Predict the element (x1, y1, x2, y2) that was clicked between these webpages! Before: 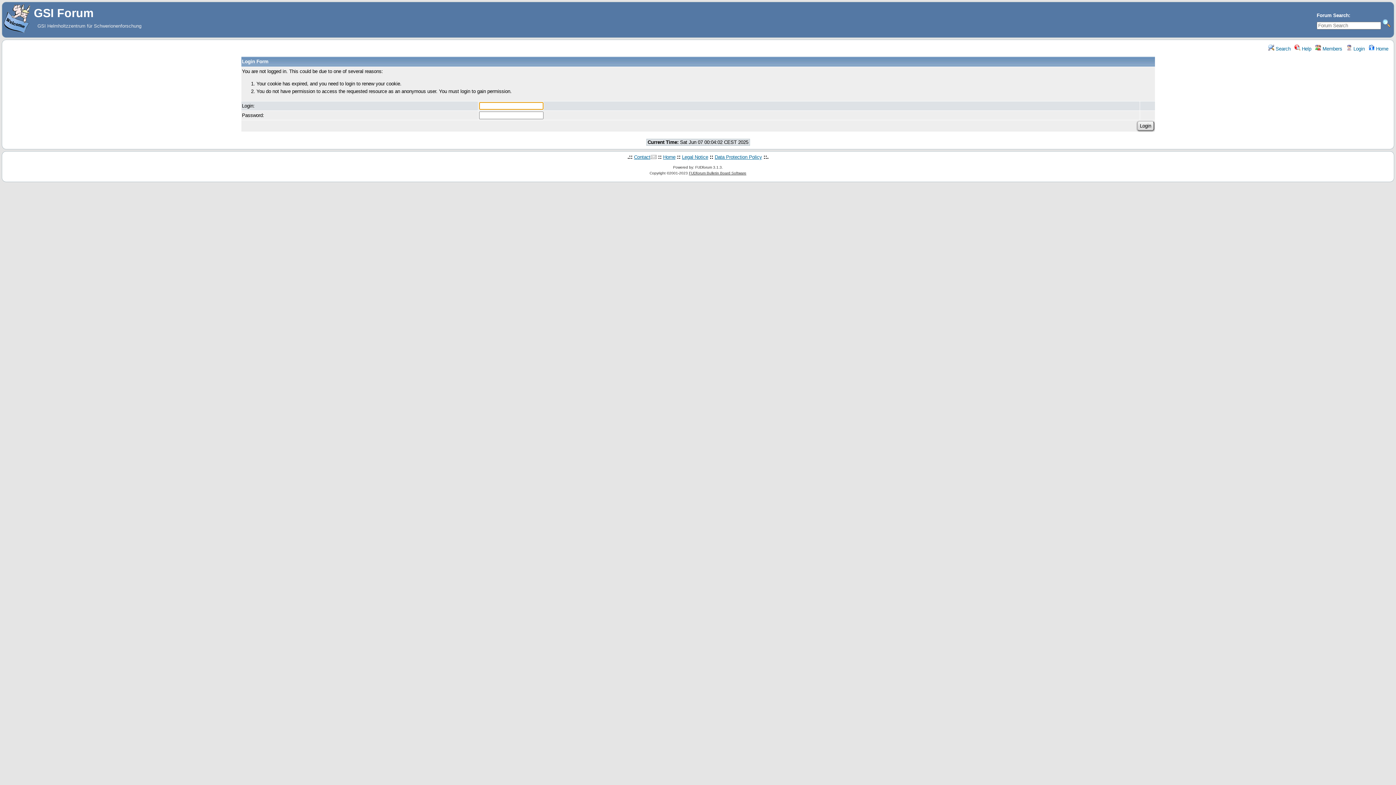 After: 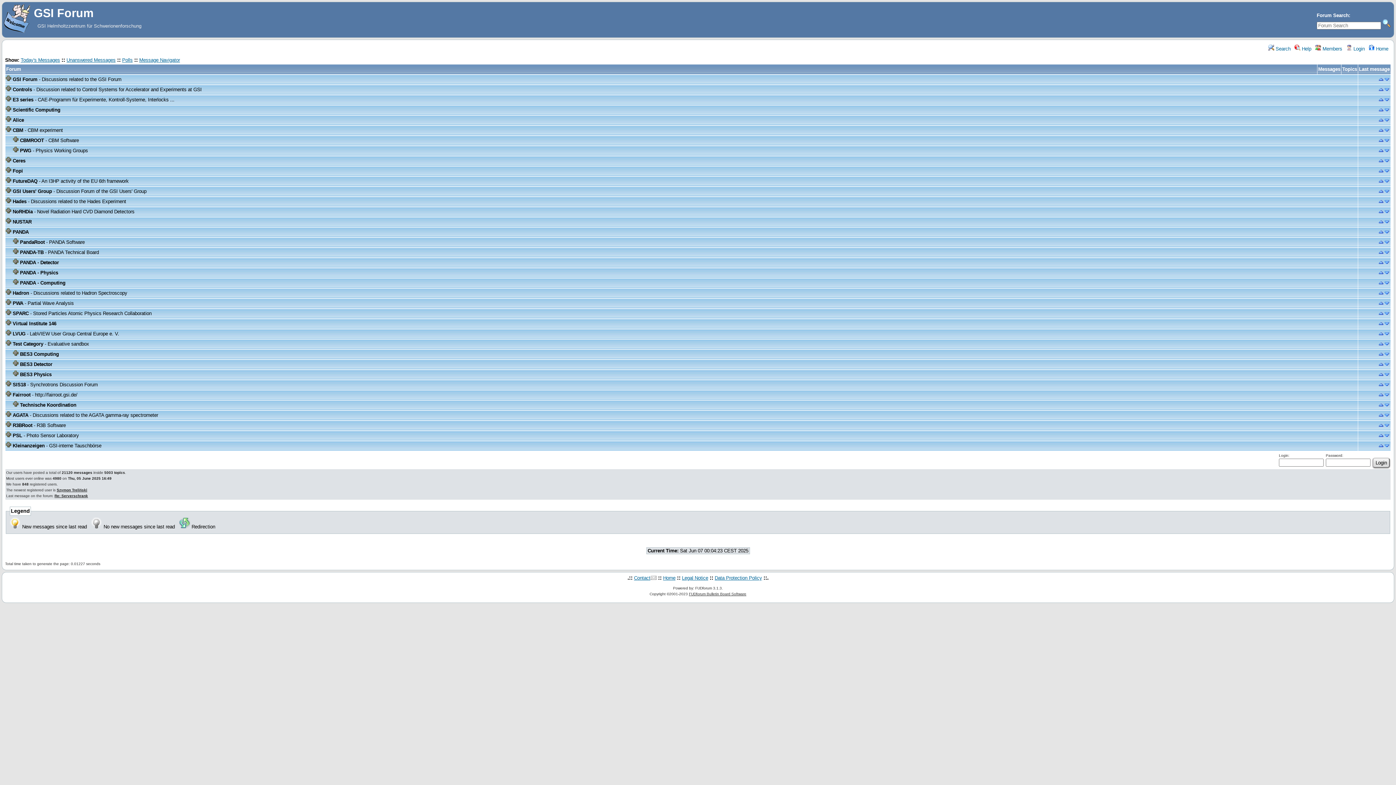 Action: label:  Home bbox: (1369, 46, 1388, 51)